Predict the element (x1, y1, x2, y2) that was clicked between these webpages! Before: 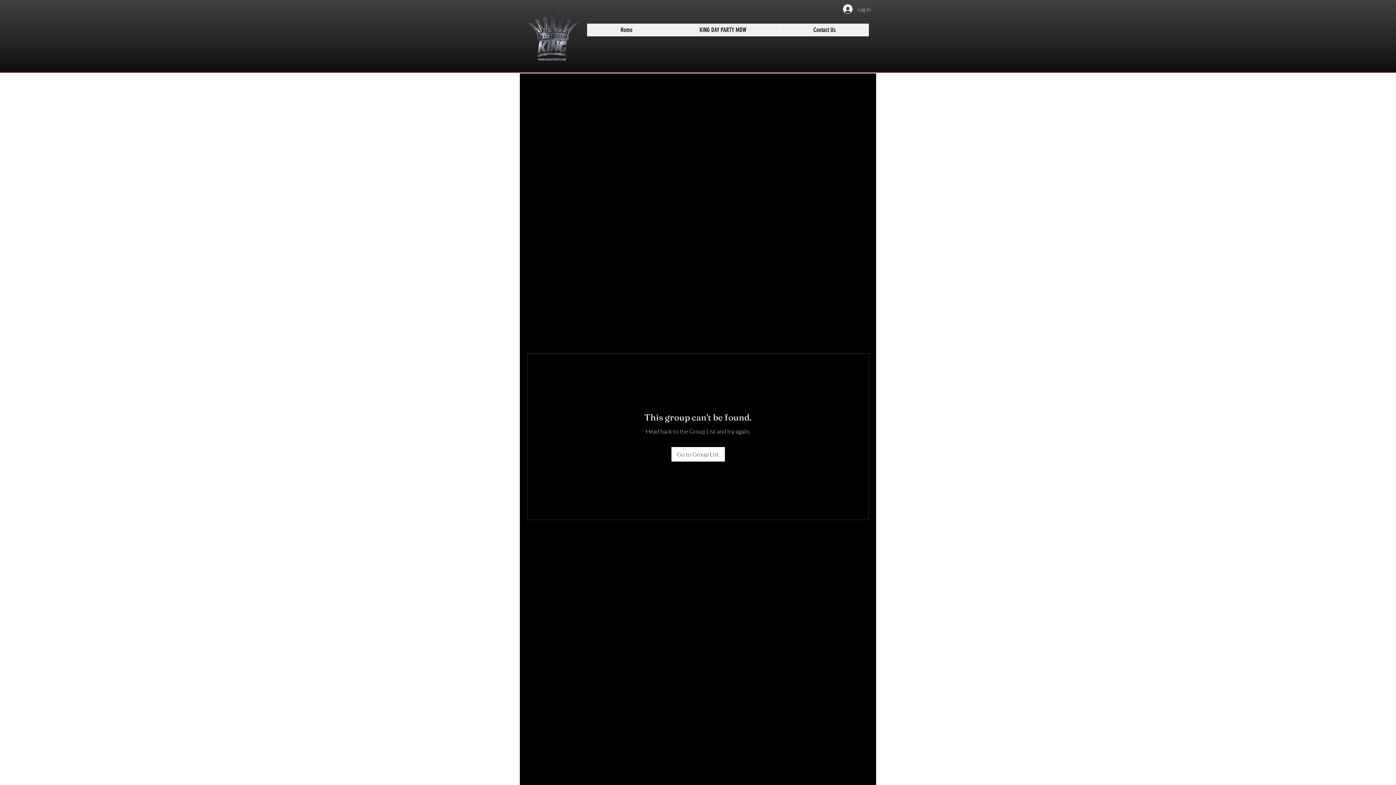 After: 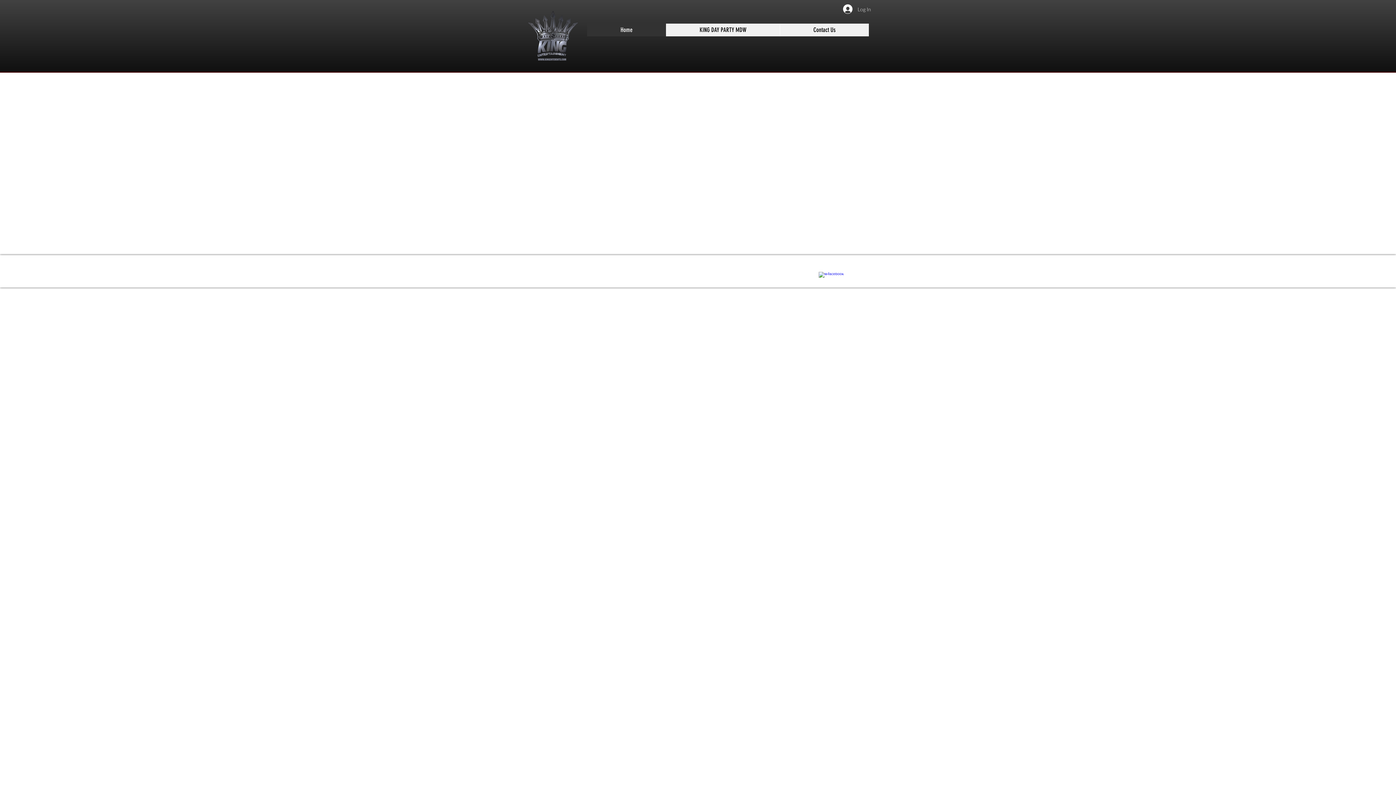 Action: bbox: (587, 23, 666, 36) label: Home